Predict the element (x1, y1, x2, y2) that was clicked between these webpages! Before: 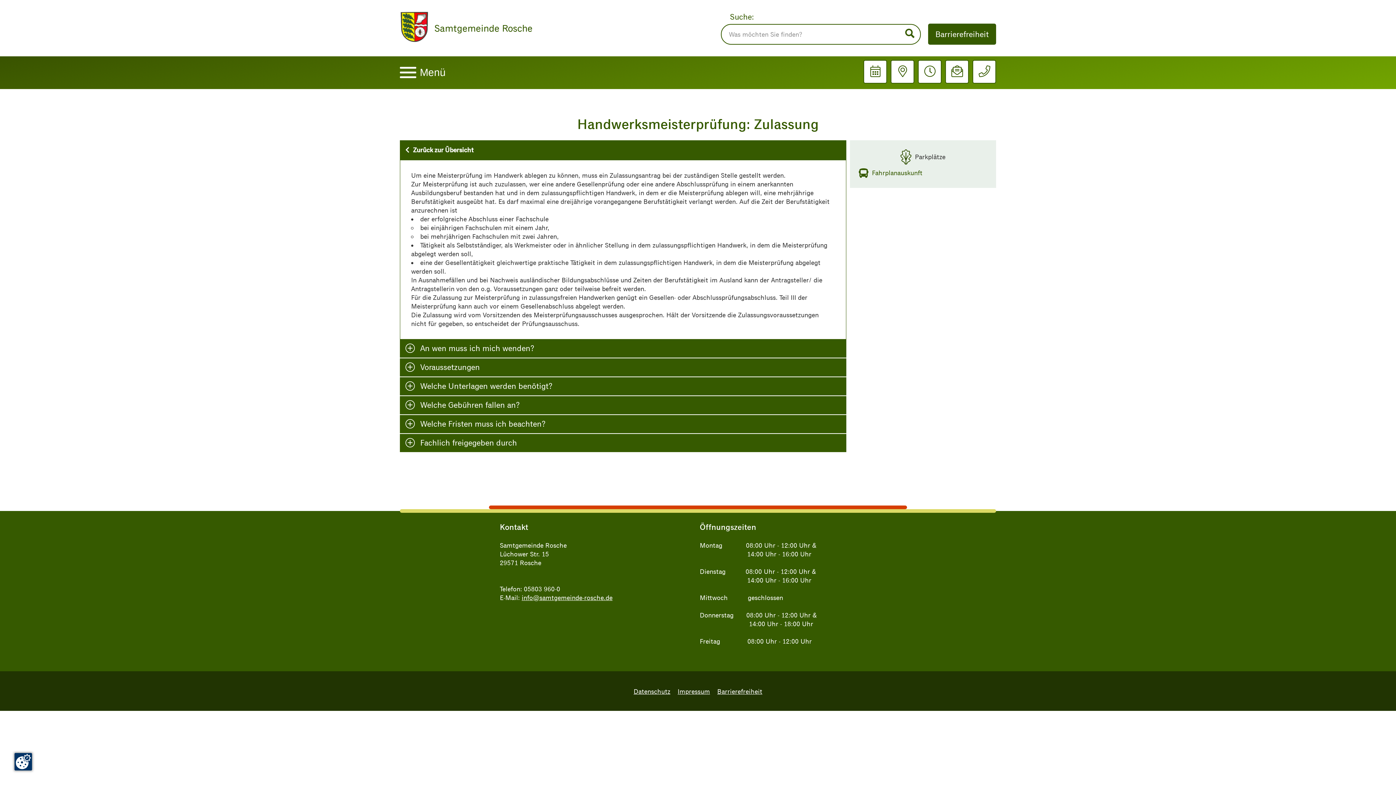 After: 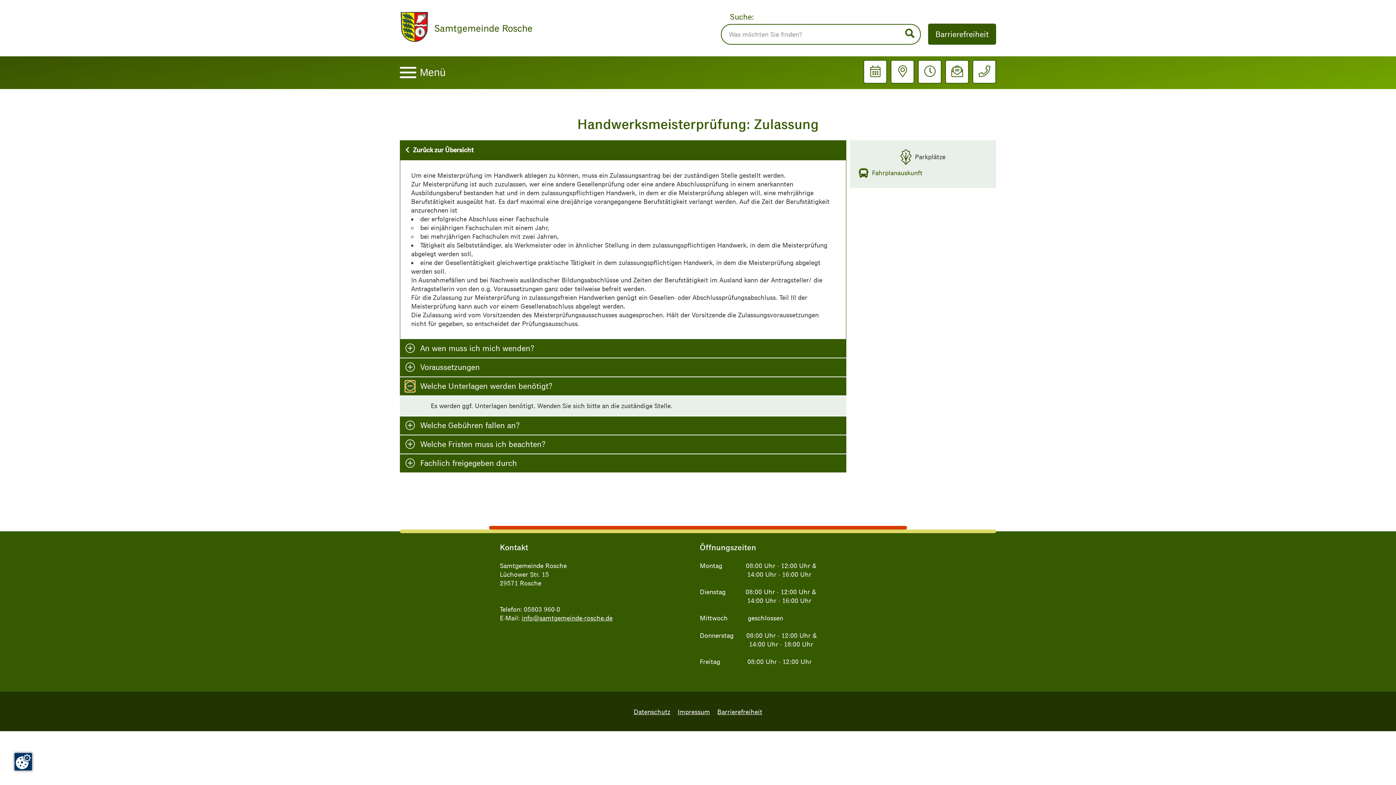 Action: bbox: (405, 381, 414, 391)